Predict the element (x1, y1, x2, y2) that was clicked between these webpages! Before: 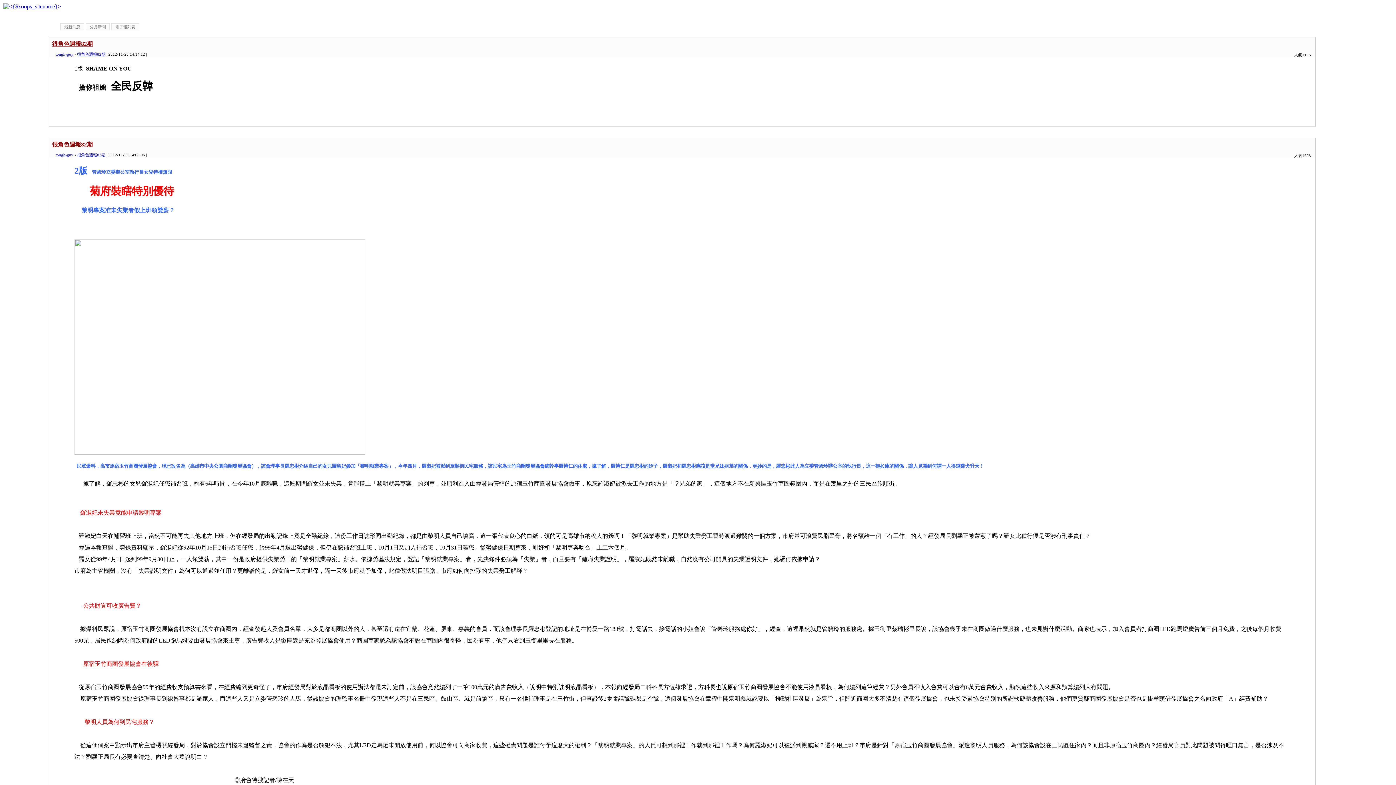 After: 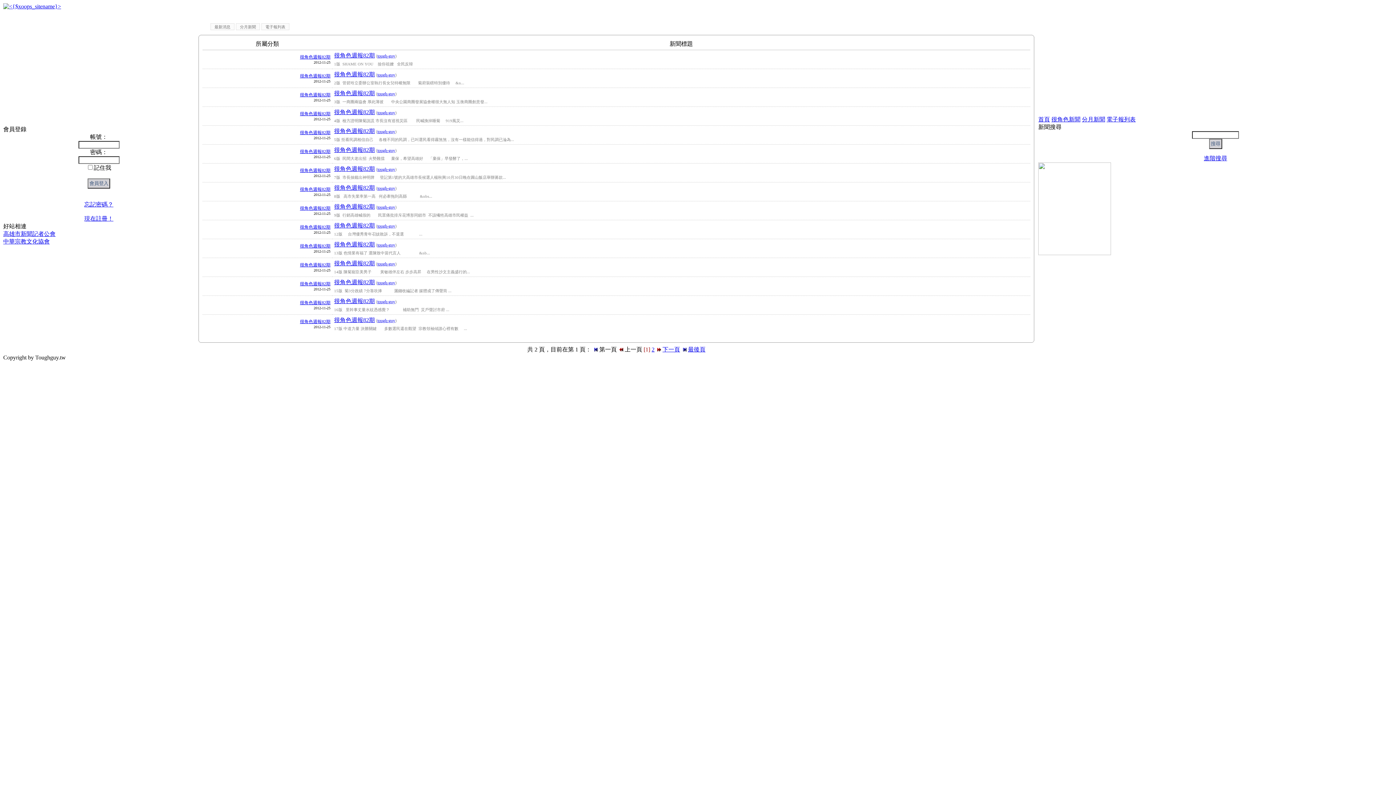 Action: label: 很角色週報82期 bbox: (77, 52, 105, 56)